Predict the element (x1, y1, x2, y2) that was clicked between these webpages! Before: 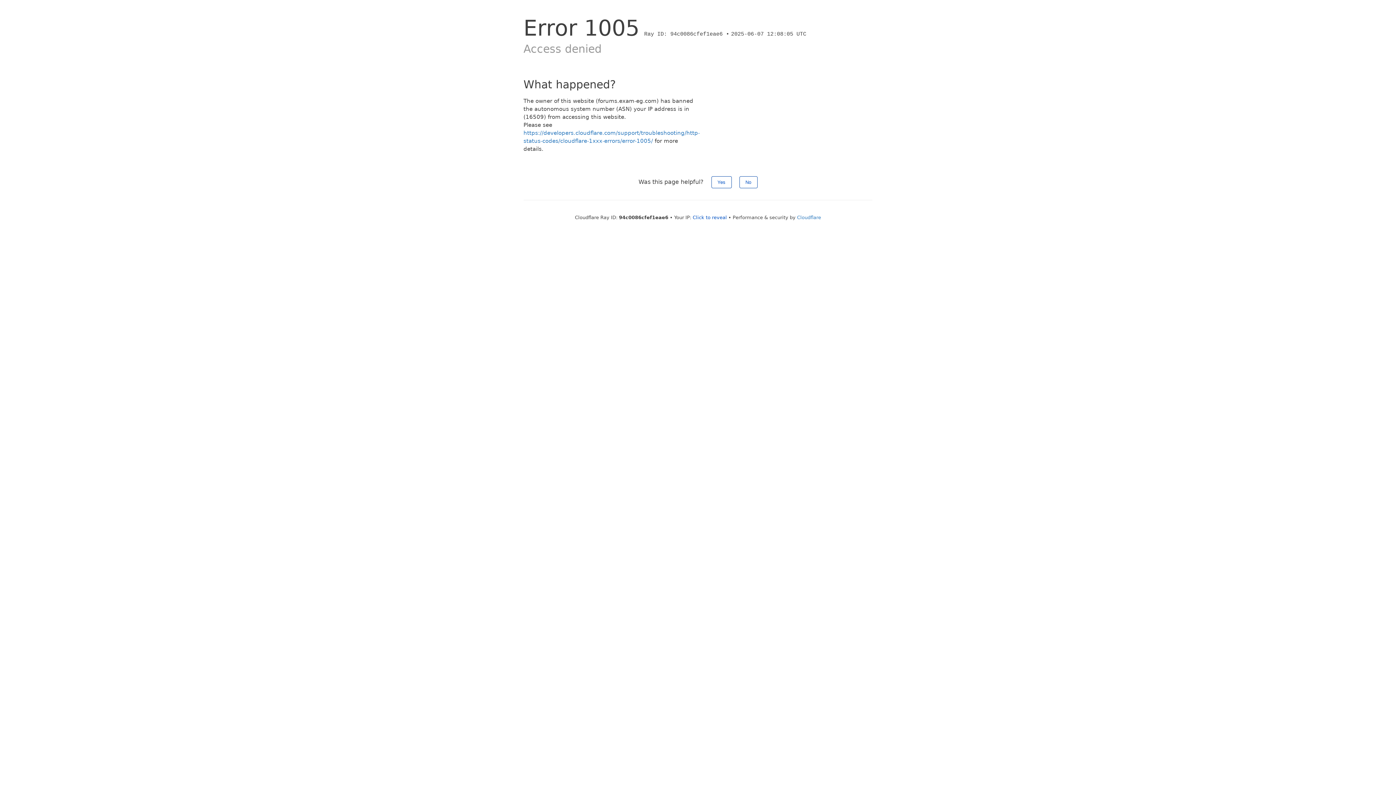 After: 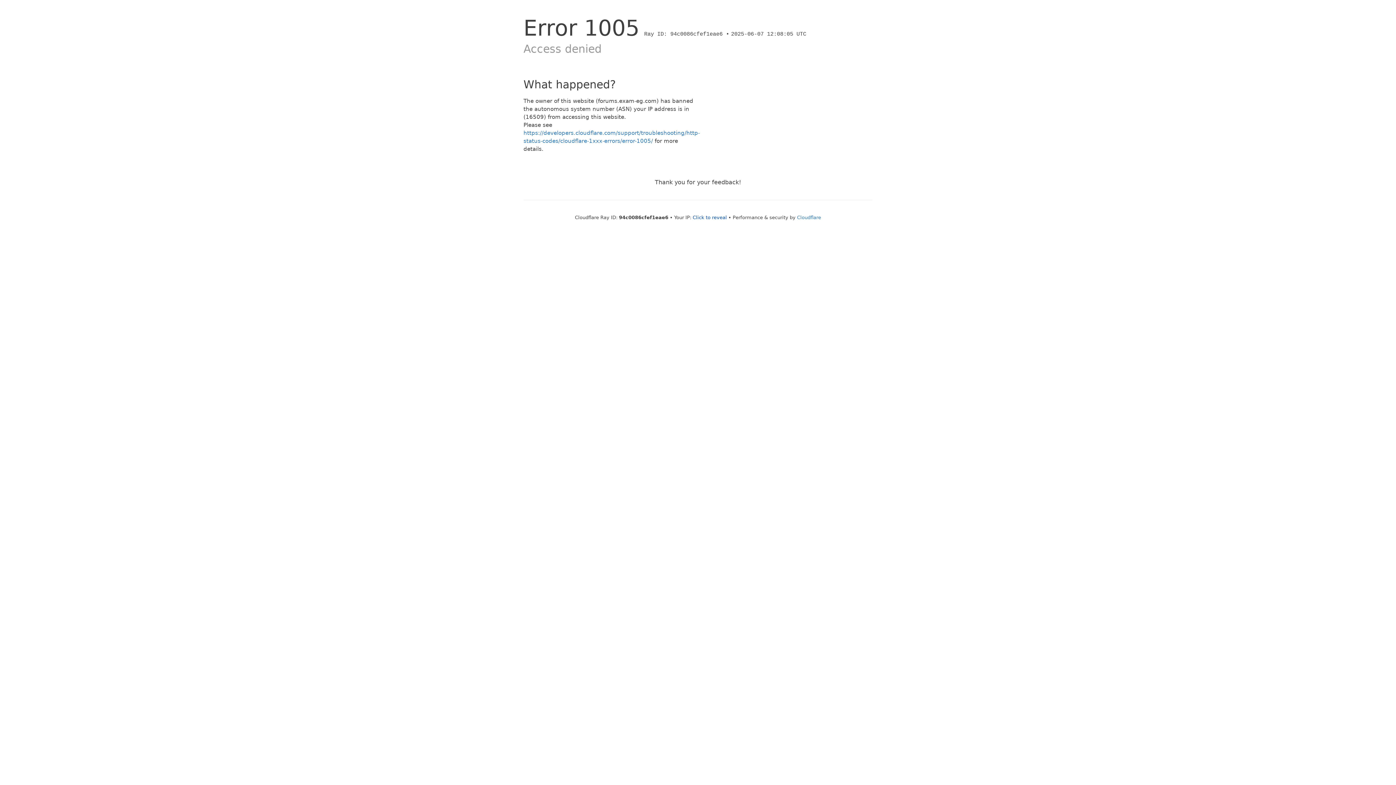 Action: bbox: (739, 176, 757, 188) label: No